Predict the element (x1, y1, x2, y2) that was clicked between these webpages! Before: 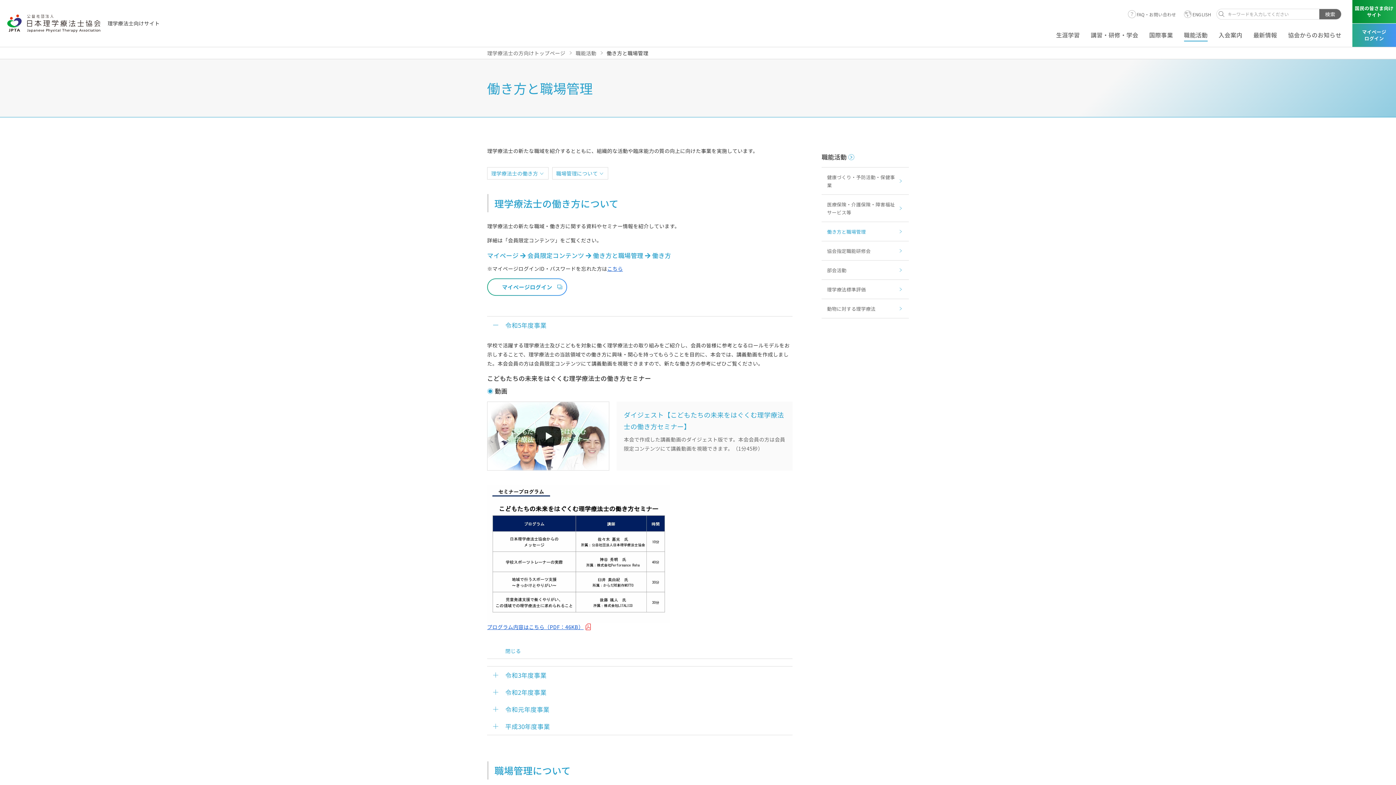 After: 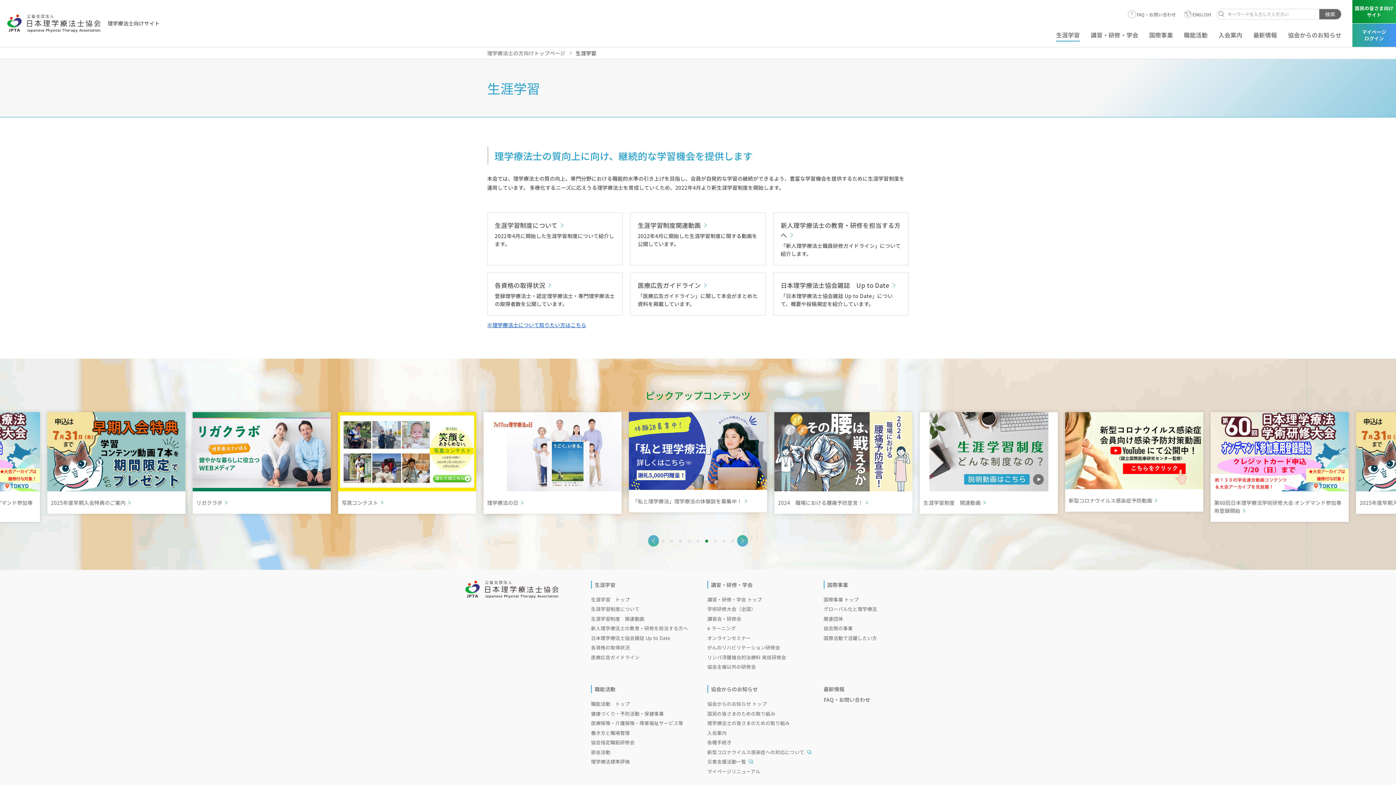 Action: label: 生涯学習 bbox: (1056, 23, 1080, 46)